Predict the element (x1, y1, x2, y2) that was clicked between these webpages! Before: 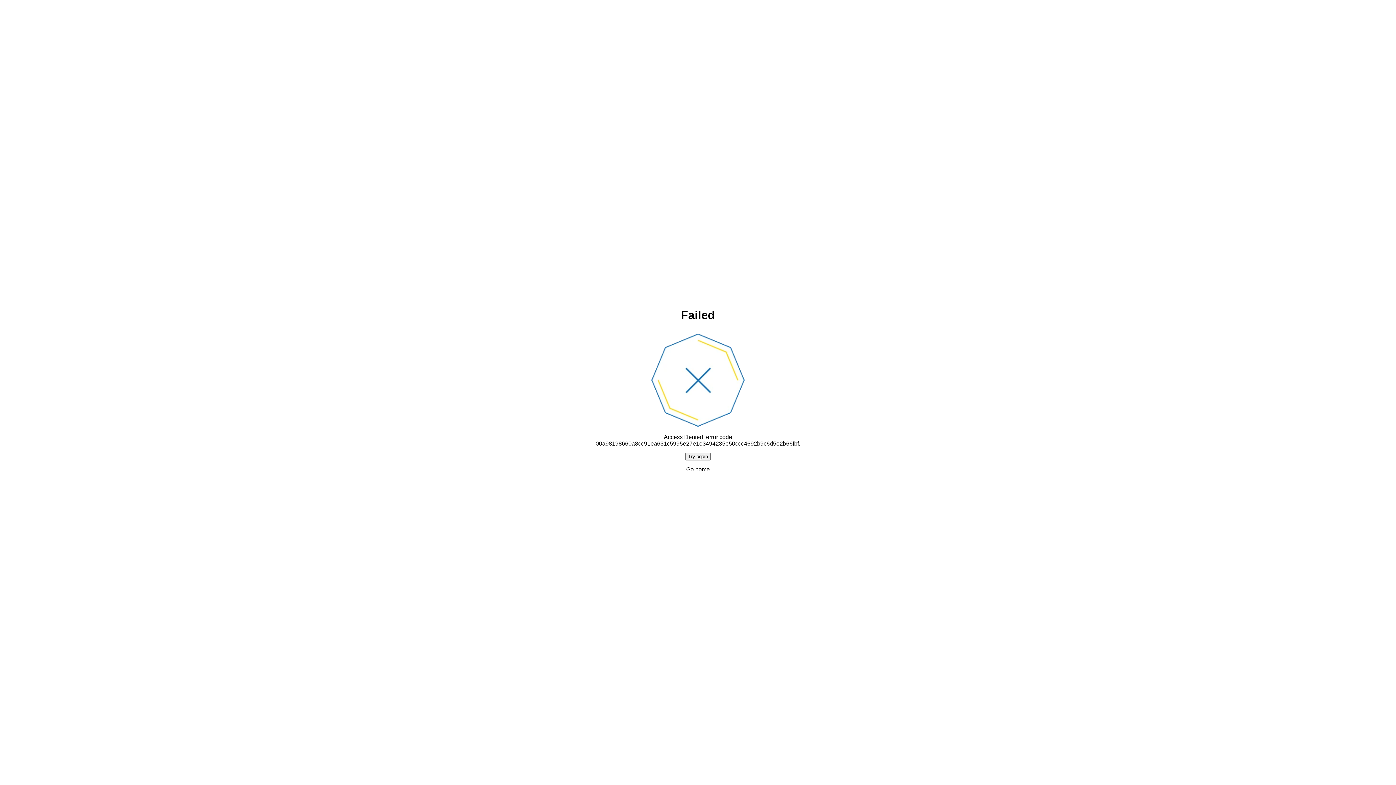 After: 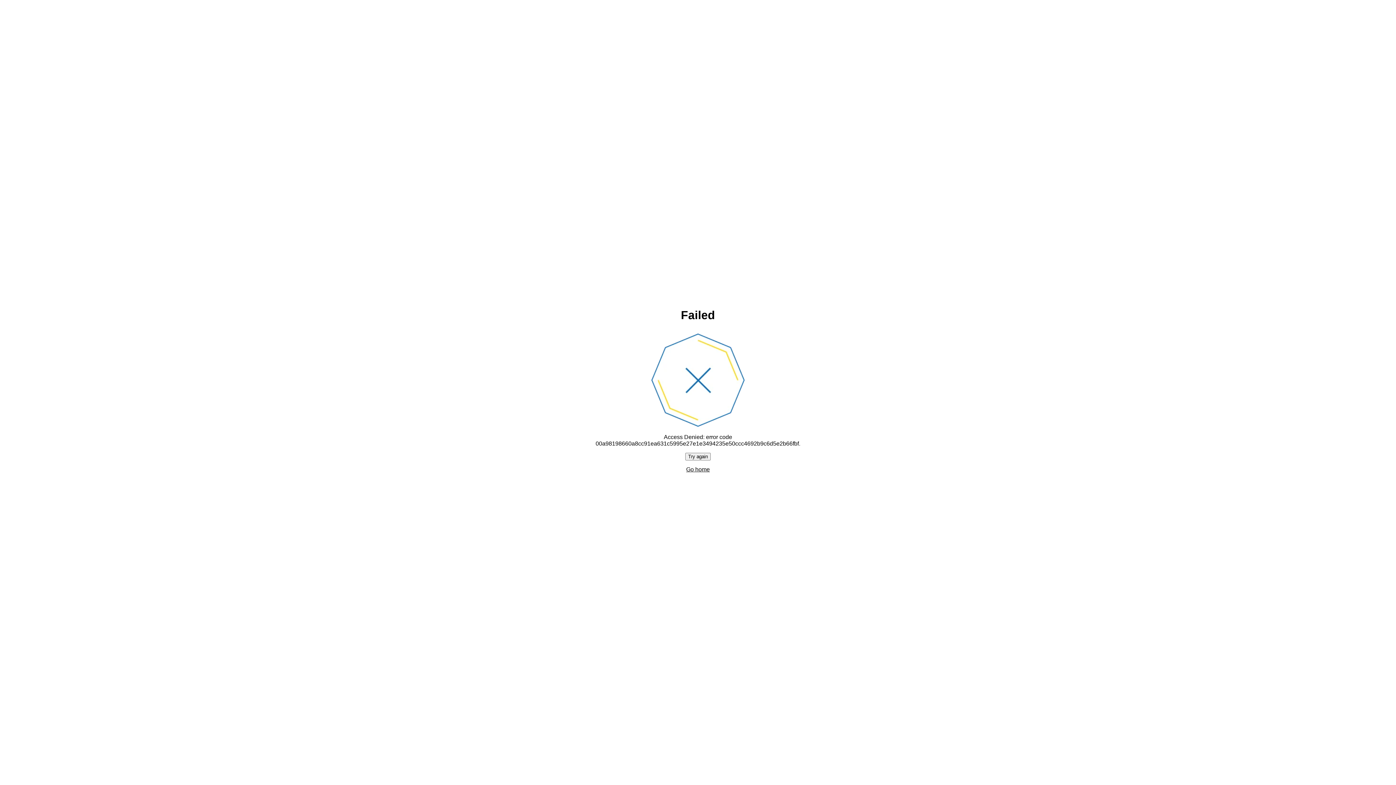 Action: bbox: (686, 466, 710, 472) label: Go home